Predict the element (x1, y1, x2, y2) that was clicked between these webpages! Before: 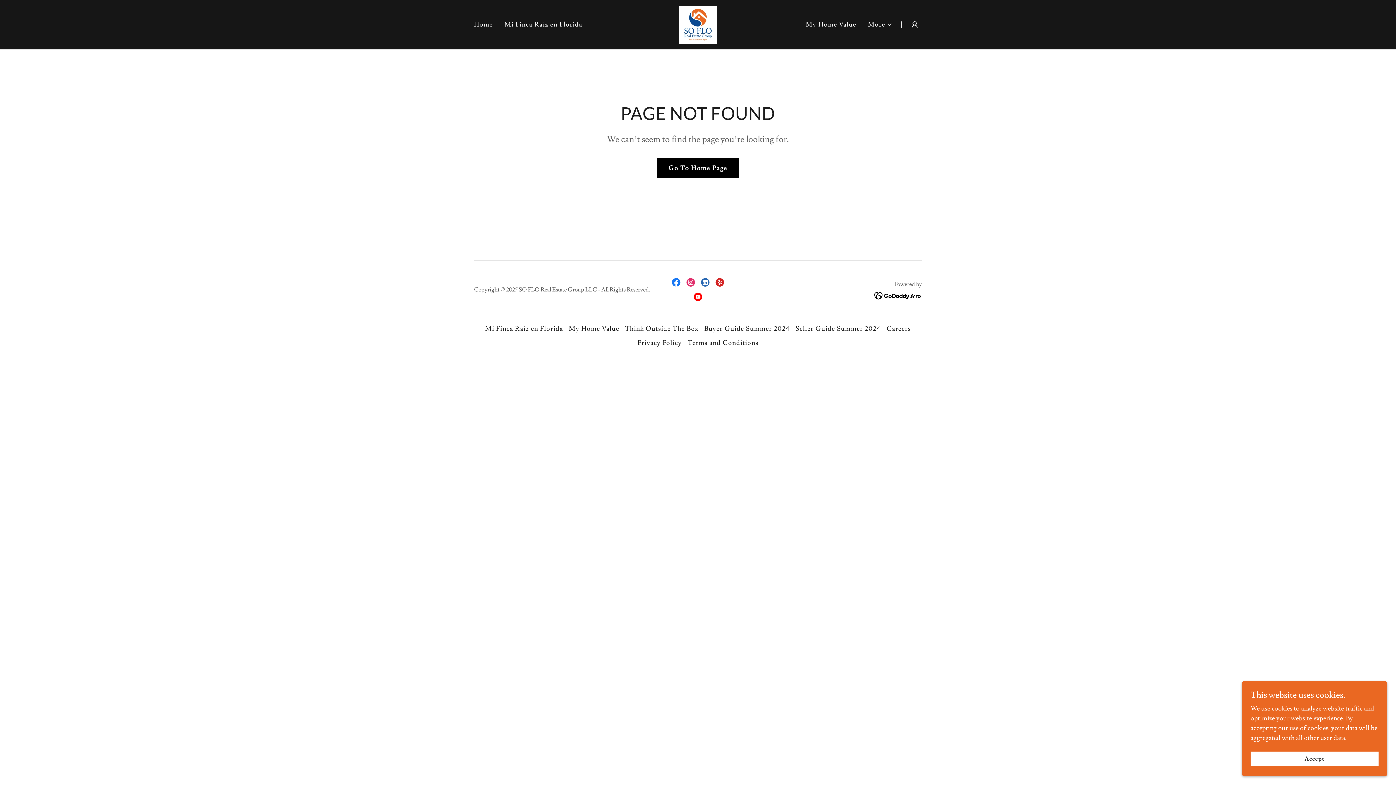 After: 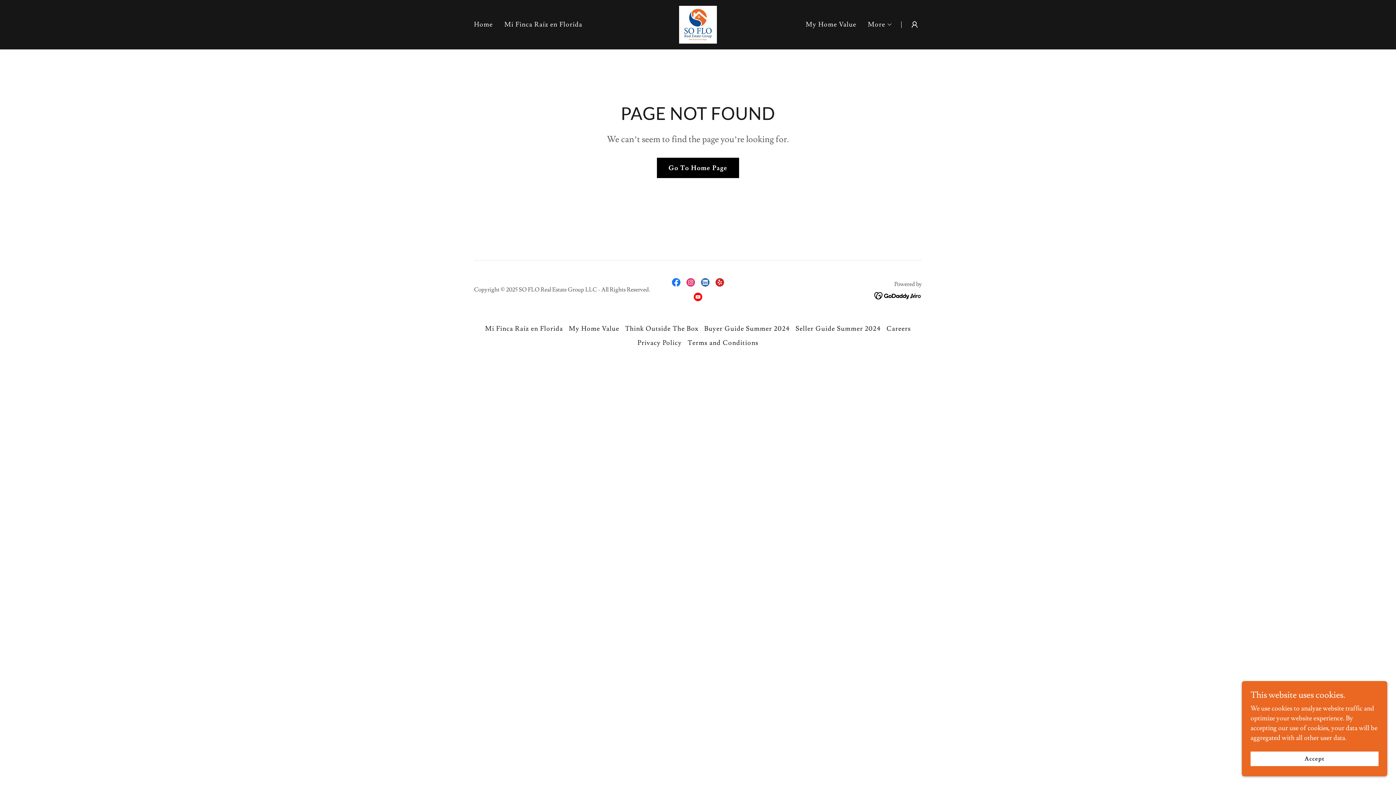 Action: bbox: (874, 290, 922, 298)